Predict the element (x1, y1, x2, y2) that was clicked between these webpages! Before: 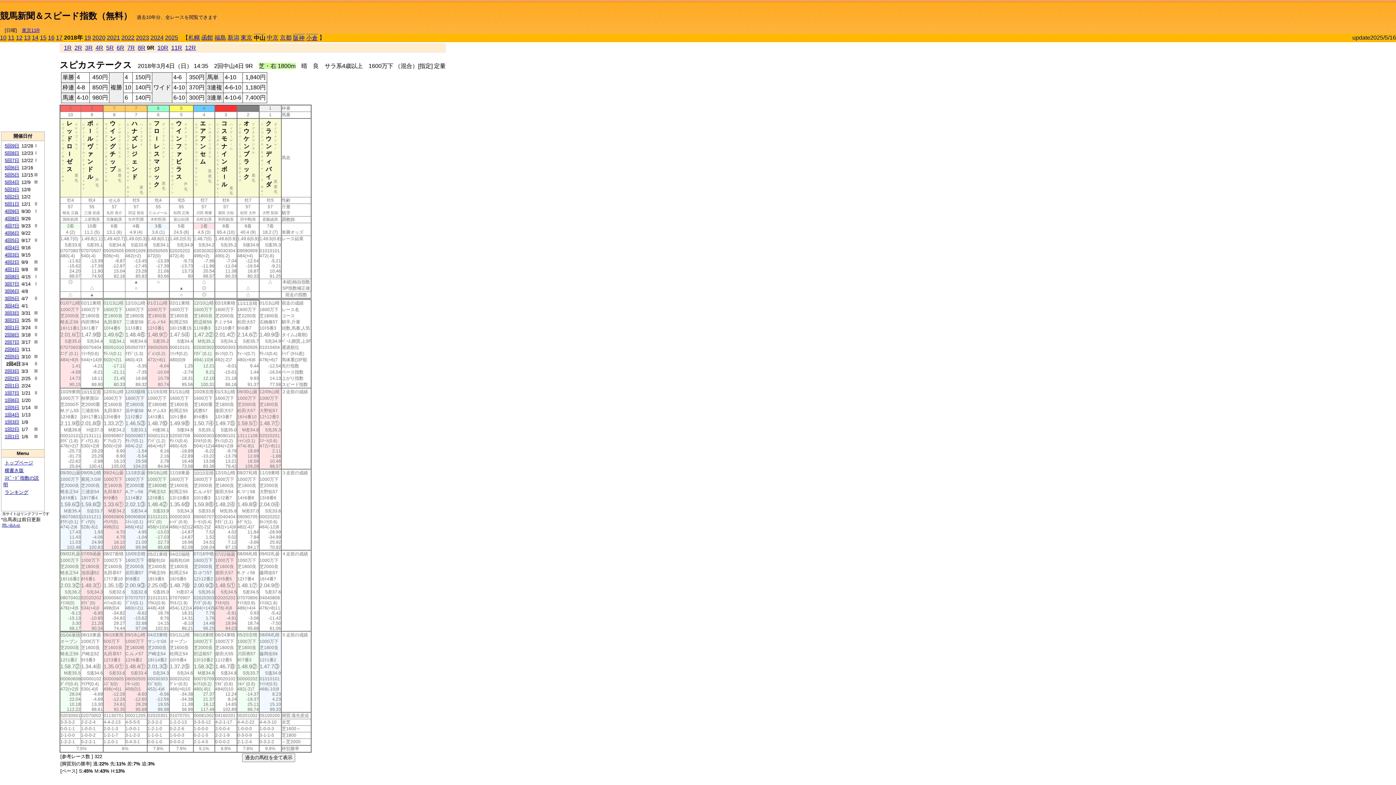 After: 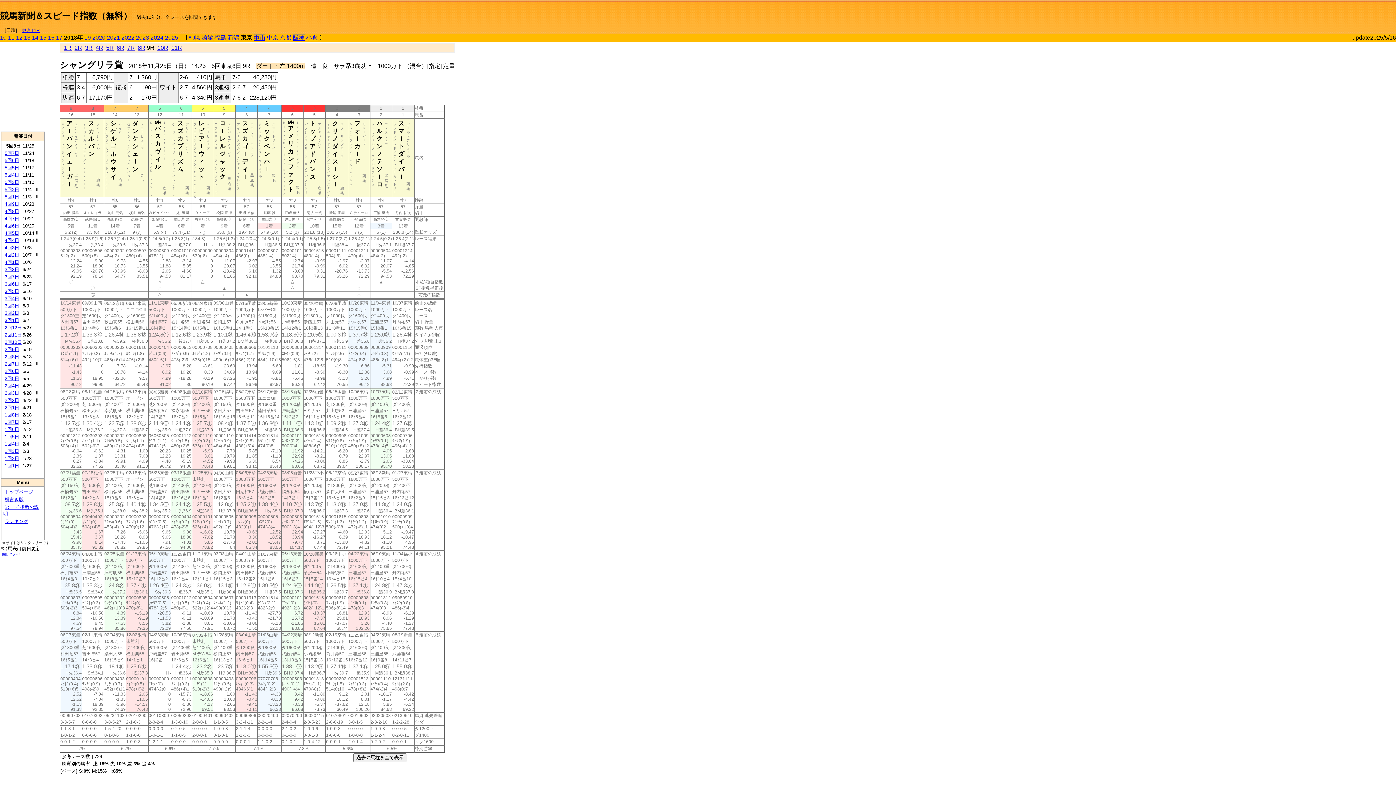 Action: bbox: (240, 34, 252, 40) label: 東京